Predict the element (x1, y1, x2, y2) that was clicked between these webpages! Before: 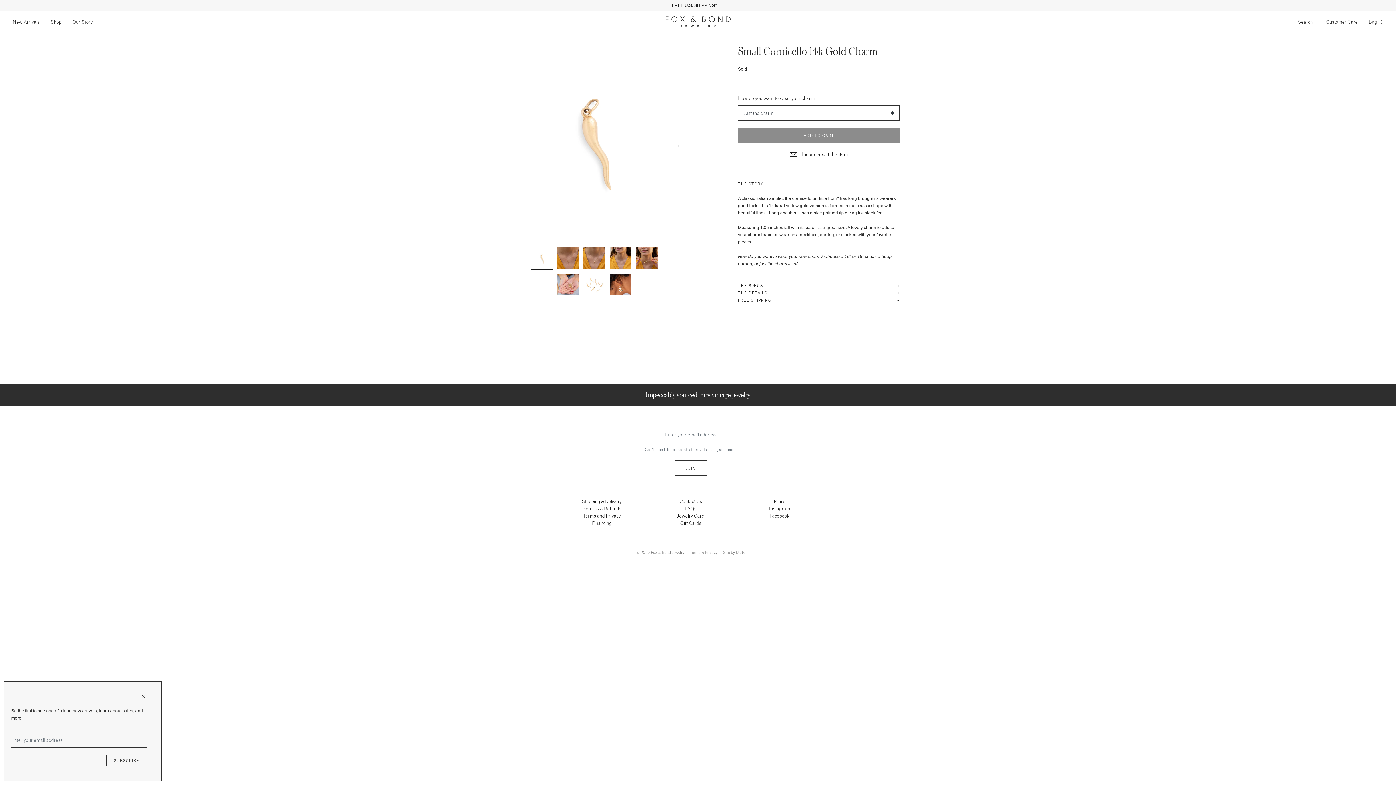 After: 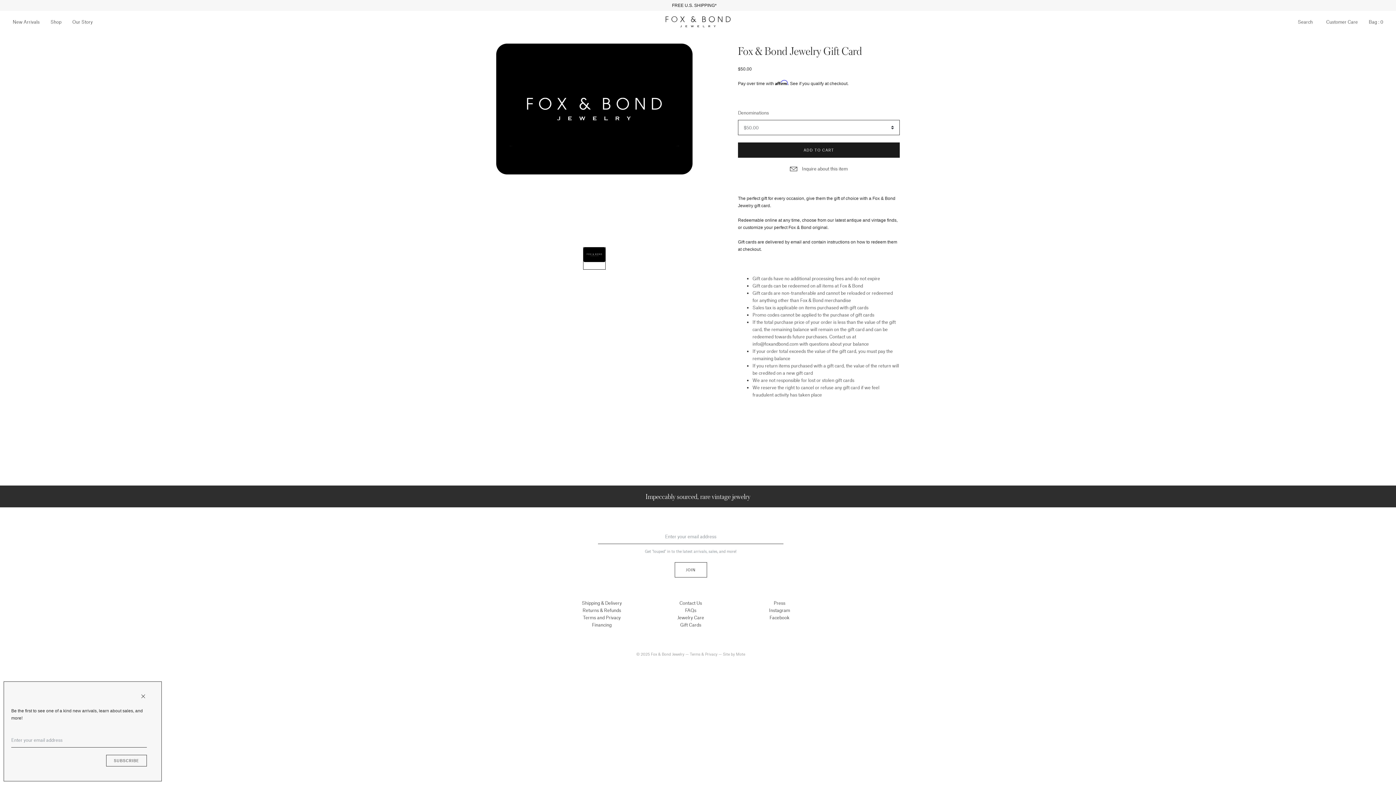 Action: bbox: (680, 520, 701, 526) label: Gift Cards